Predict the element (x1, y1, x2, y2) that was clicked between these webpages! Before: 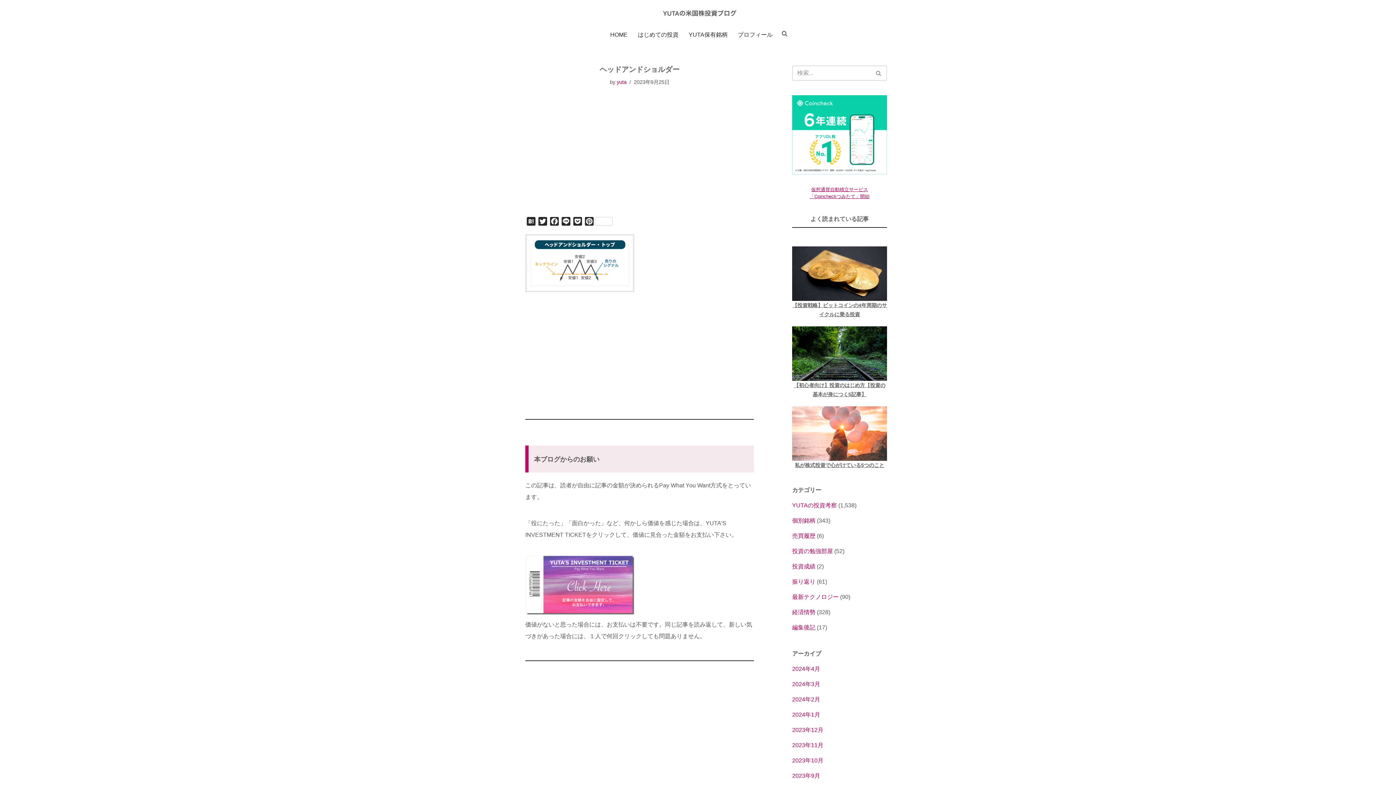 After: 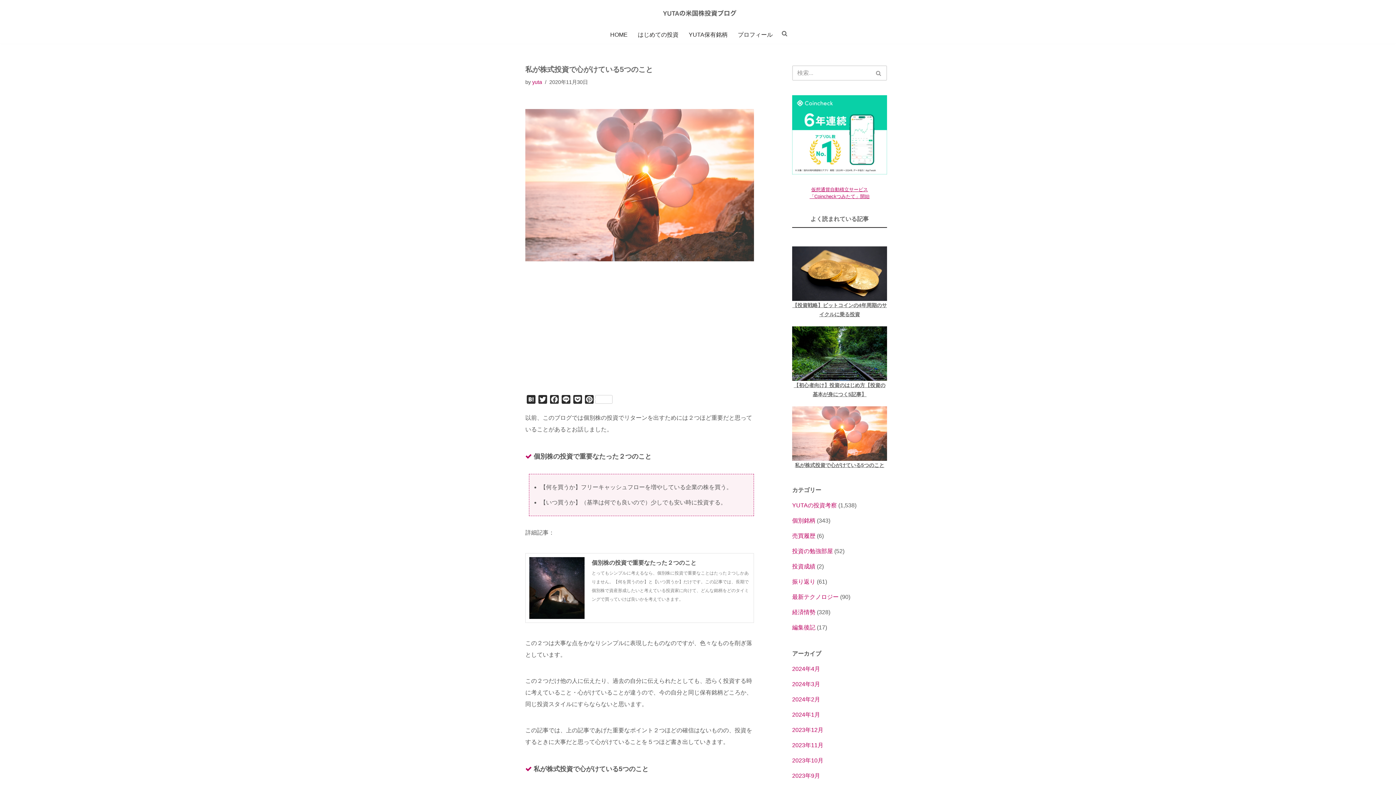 Action: bbox: (795, 462, 884, 468) label: 私が株式投資で心がけている5つのこと